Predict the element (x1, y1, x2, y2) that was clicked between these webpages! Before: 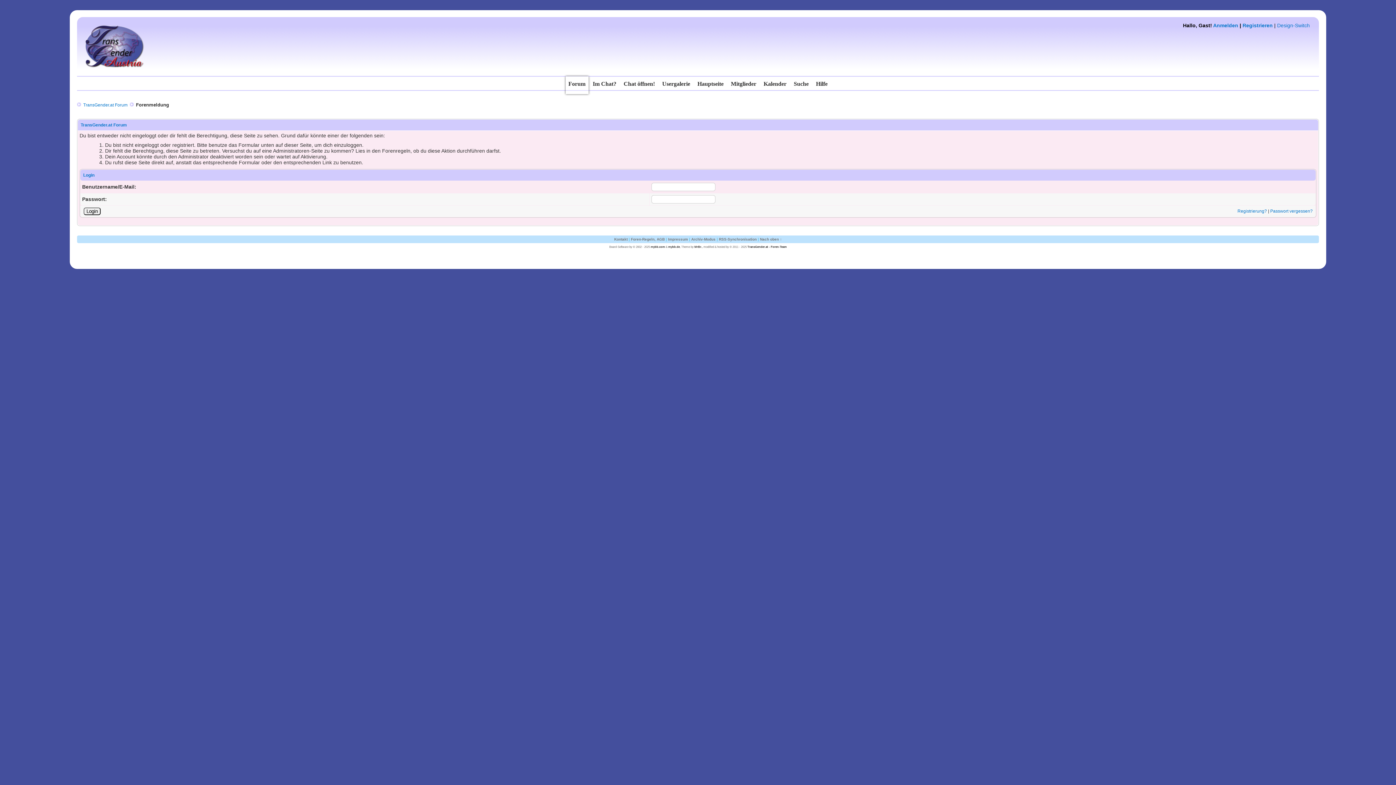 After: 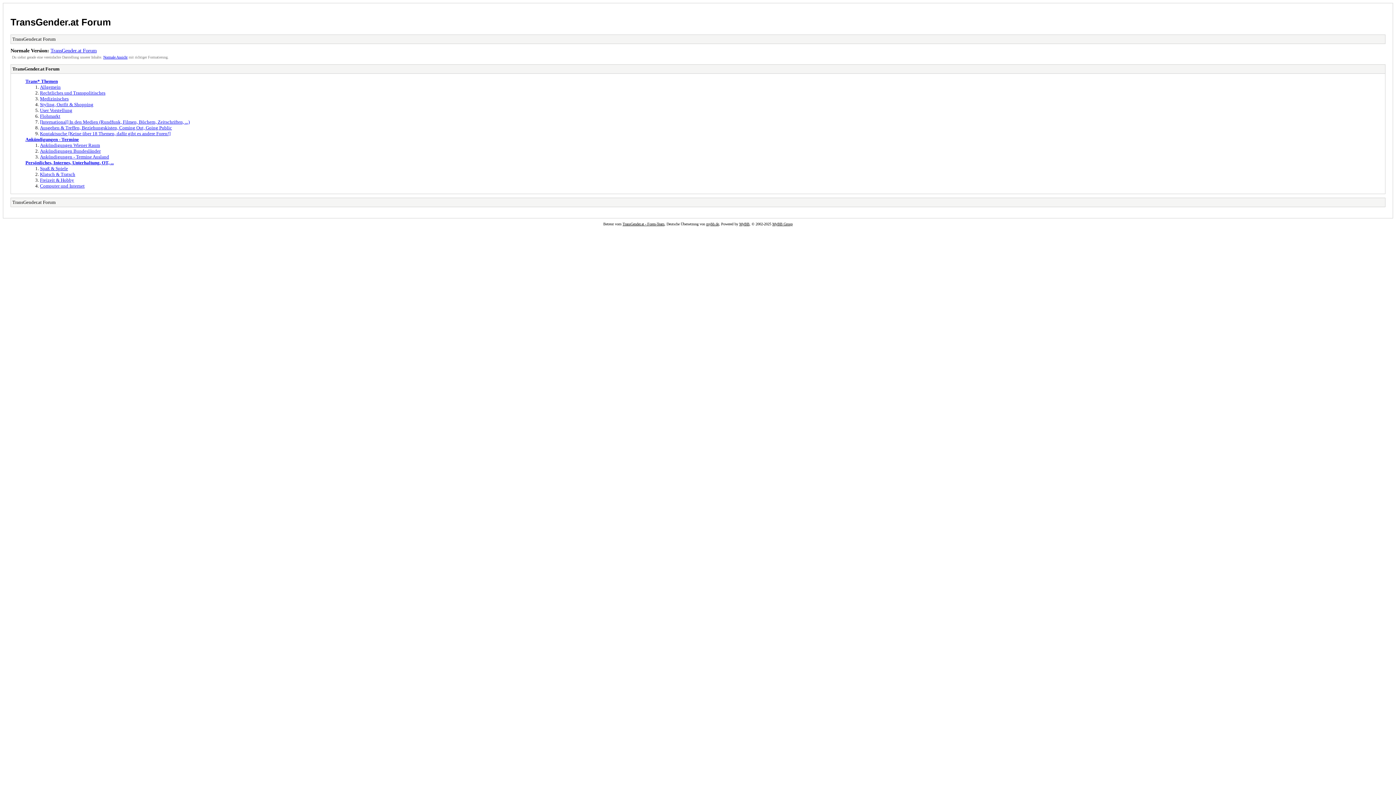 Action: bbox: (691, 237, 715, 241) label: Archiv-Modus